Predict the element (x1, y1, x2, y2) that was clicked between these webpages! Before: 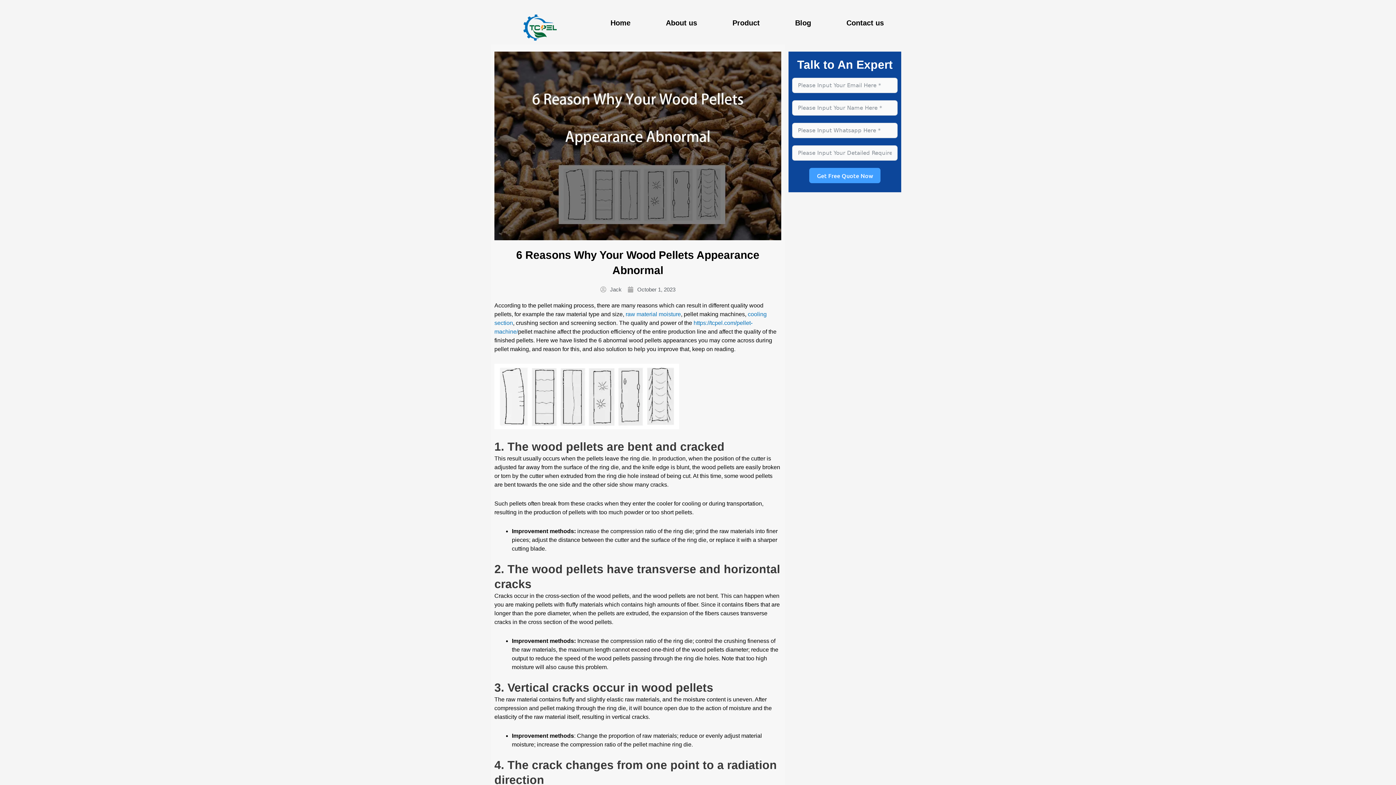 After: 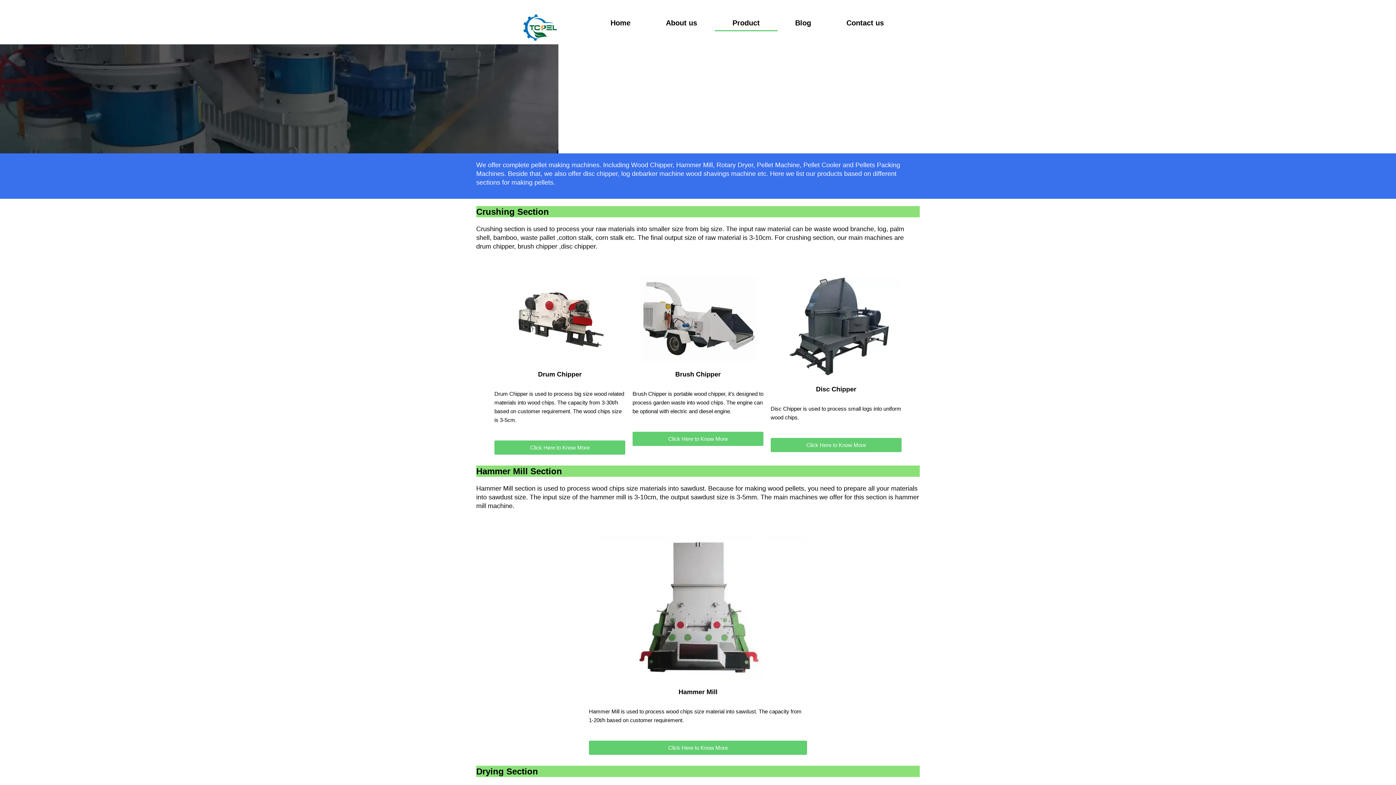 Action: bbox: (715, 14, 777, 31) label: Product